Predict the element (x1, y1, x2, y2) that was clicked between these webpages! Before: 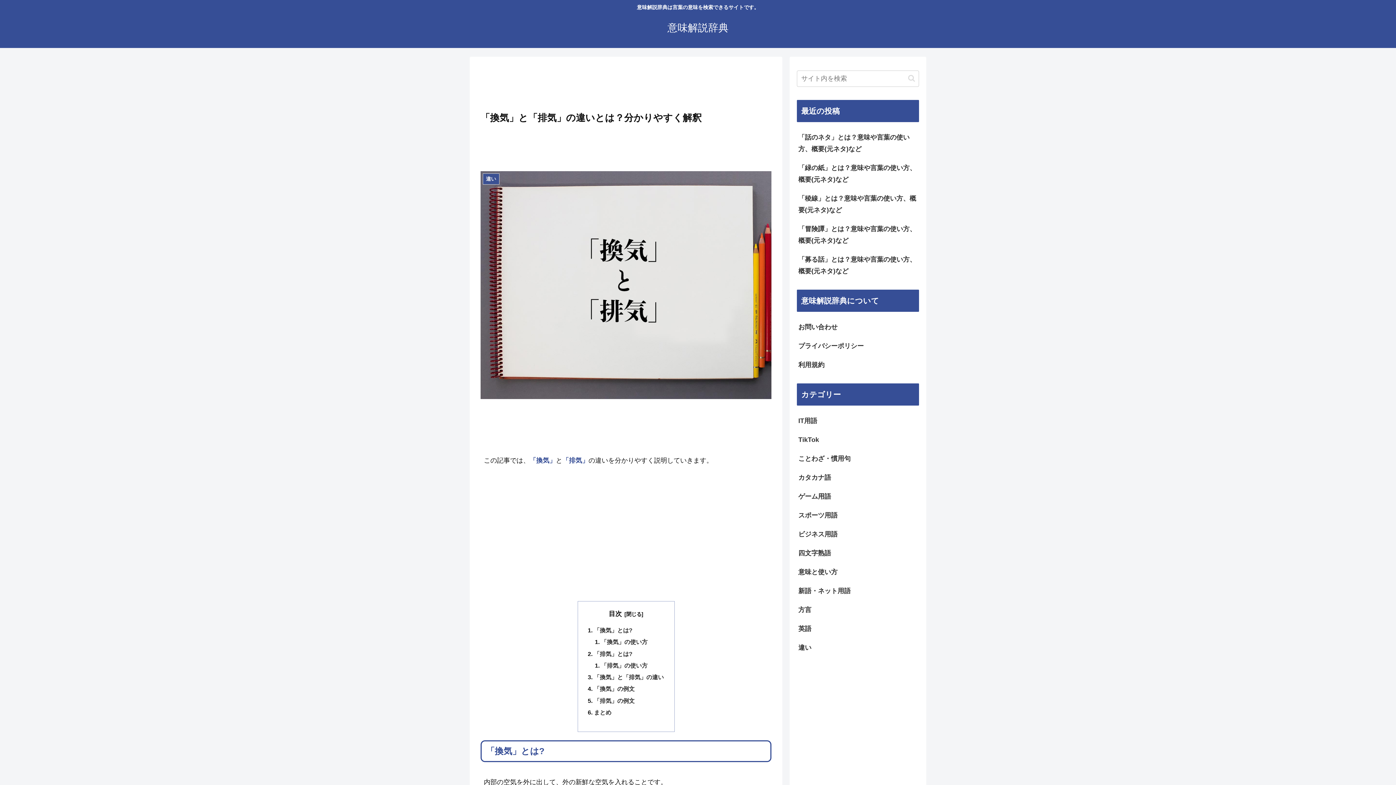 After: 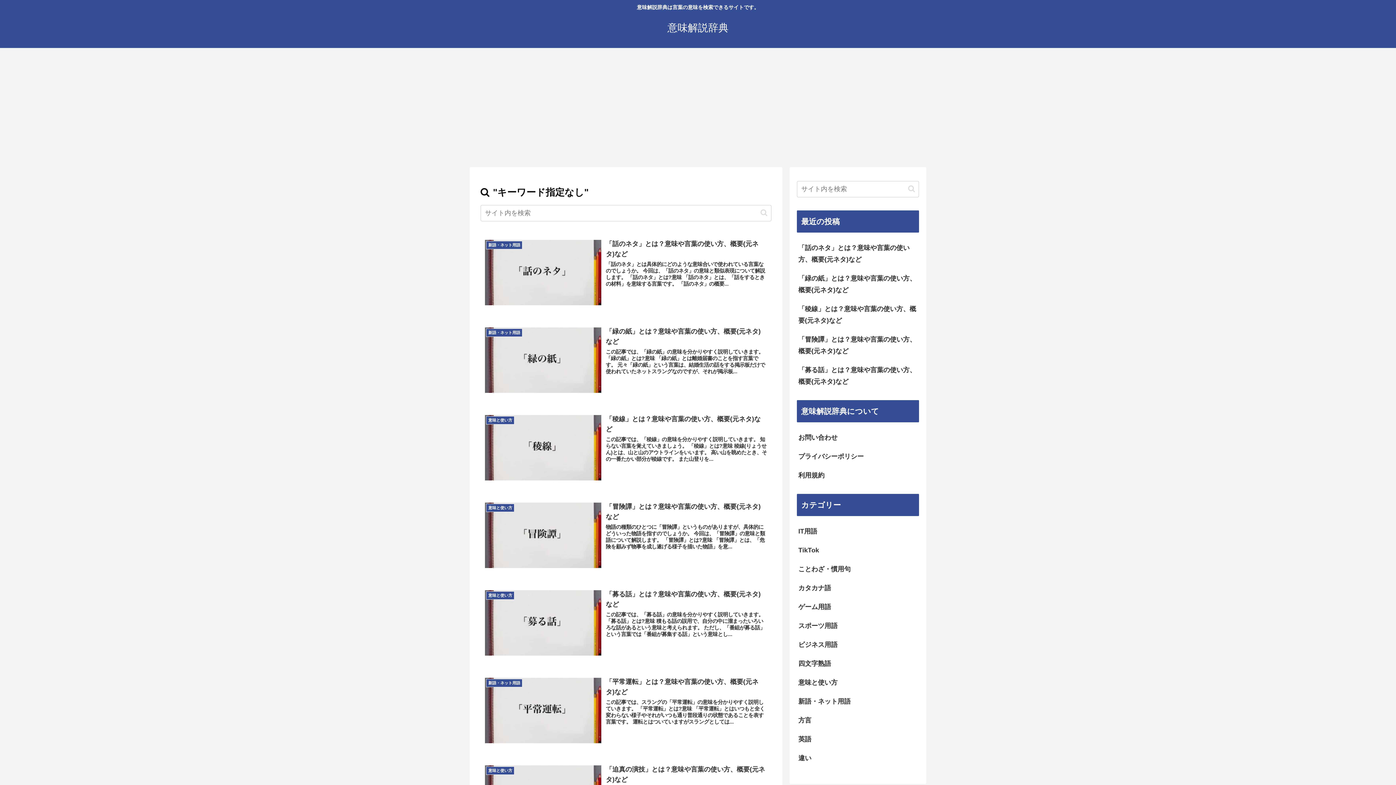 Action: label: button bbox: (905, 74, 918, 82)